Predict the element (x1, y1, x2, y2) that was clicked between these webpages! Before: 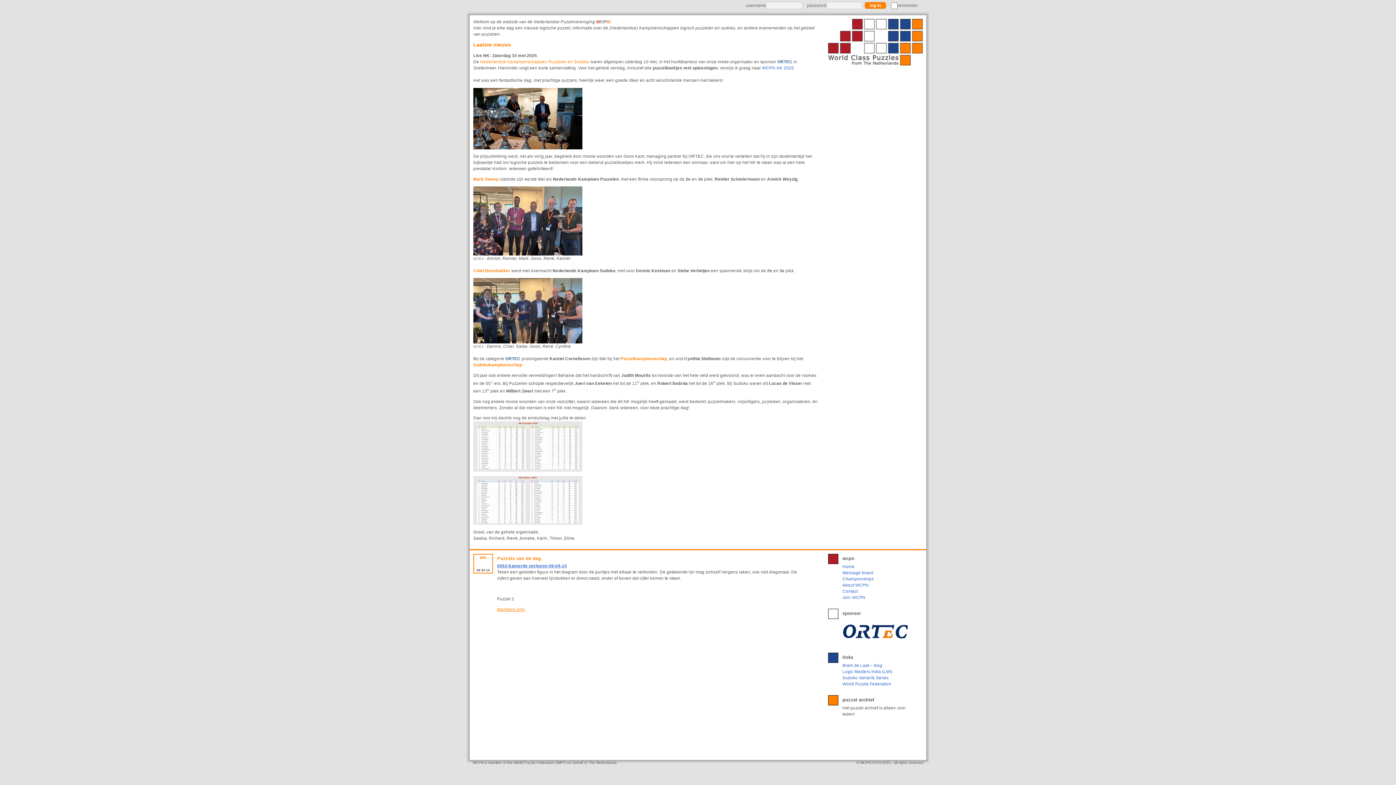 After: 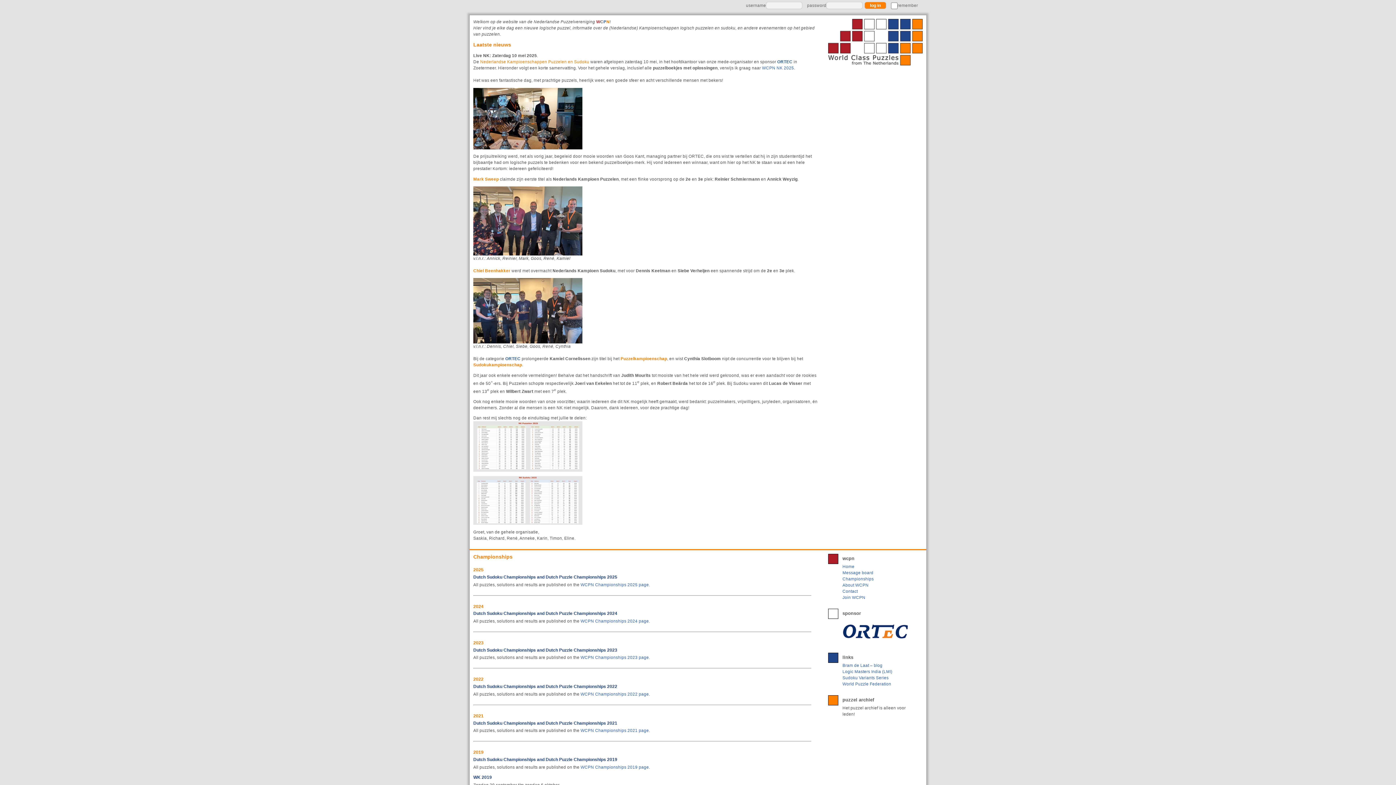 Action: label: Championships bbox: (842, 577, 874, 581)